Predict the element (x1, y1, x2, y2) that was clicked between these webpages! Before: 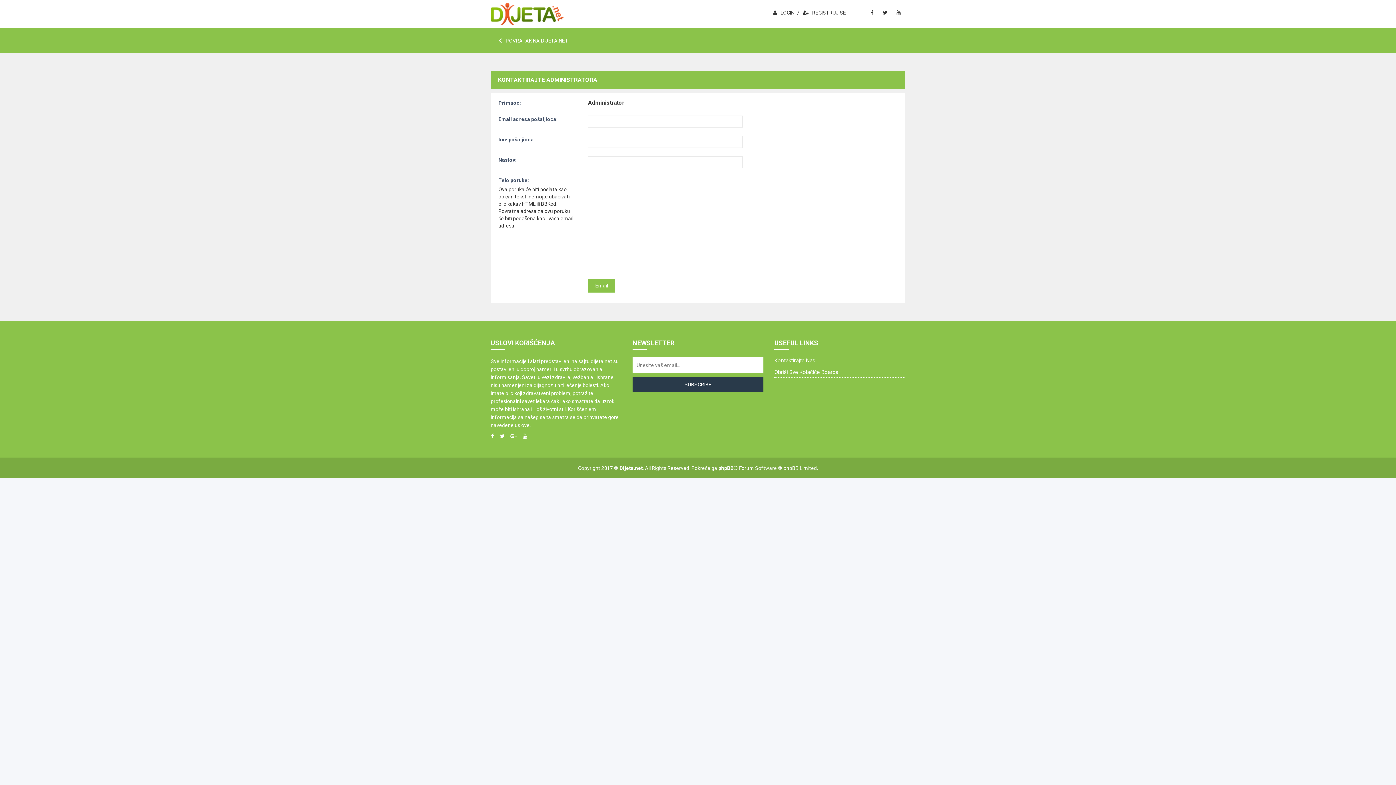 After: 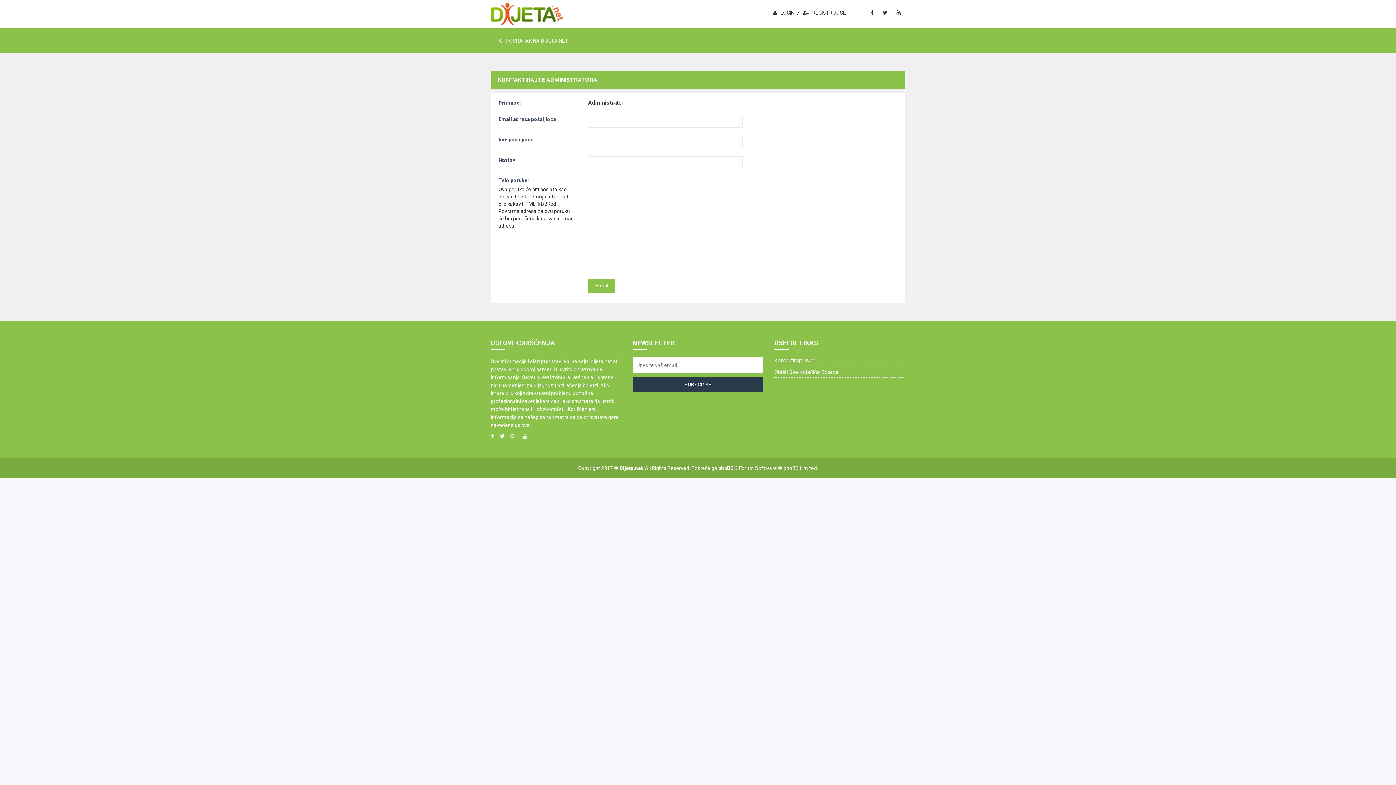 Action: bbox: (510, 433, 517, 439)